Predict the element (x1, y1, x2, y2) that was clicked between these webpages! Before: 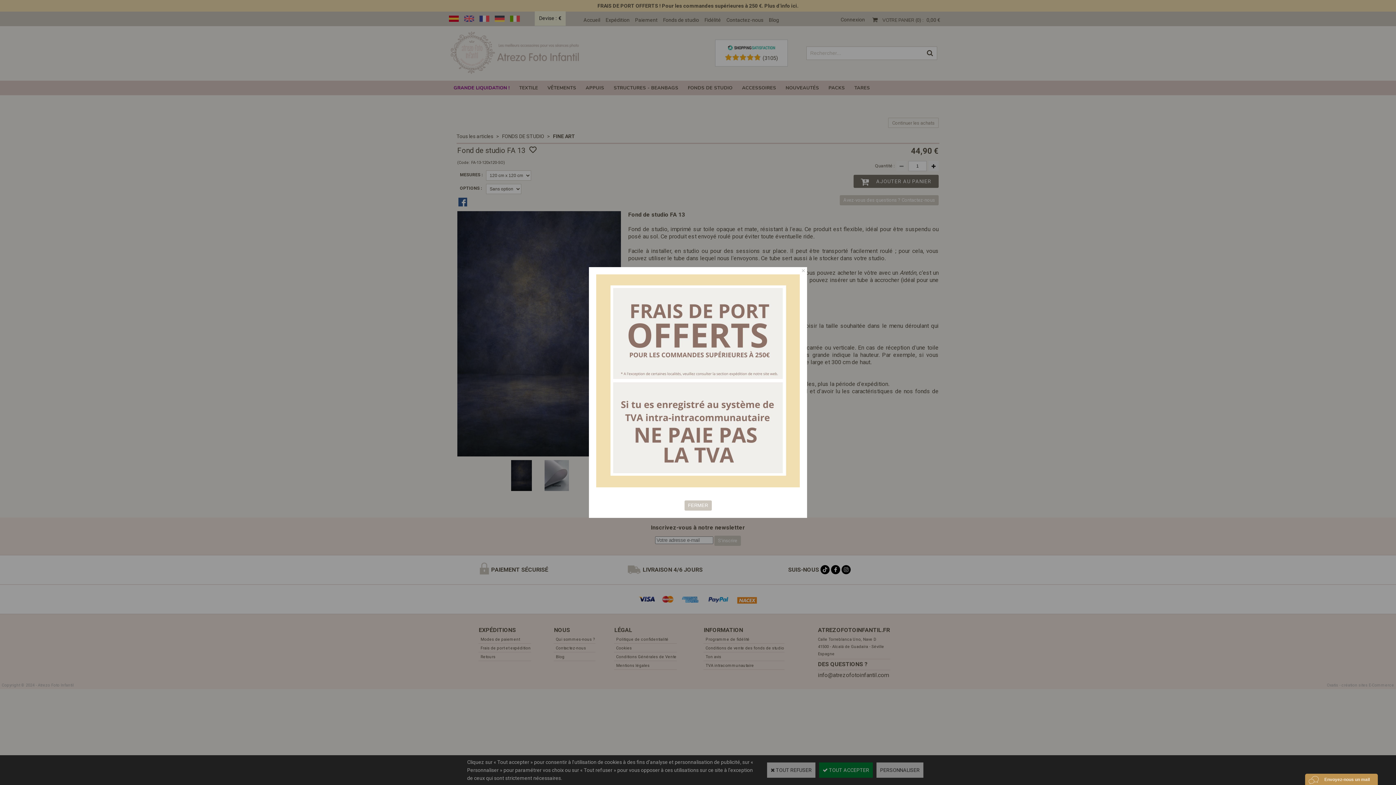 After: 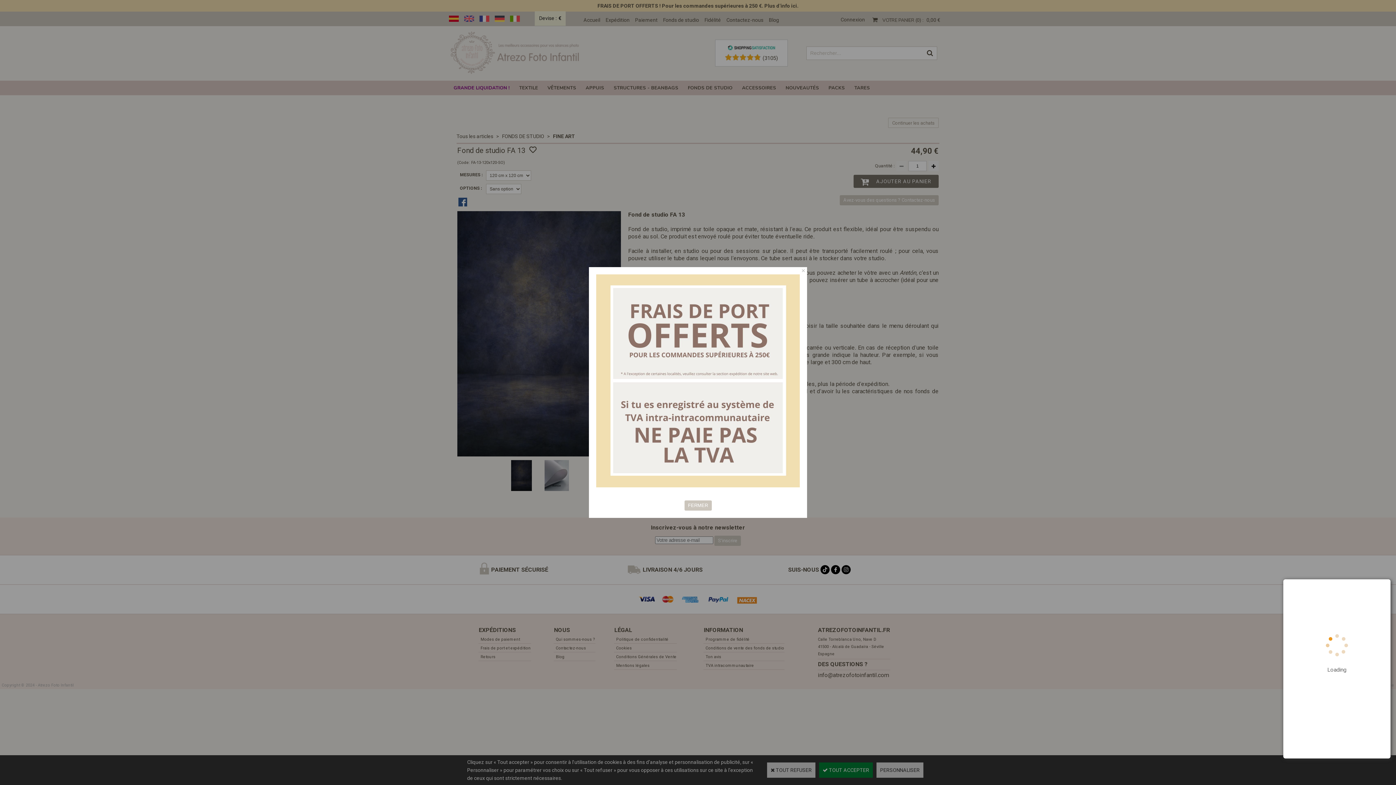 Action: bbox: (1305, 774, 1378, 785) label: Click on the widget to open the Oct8ne chat